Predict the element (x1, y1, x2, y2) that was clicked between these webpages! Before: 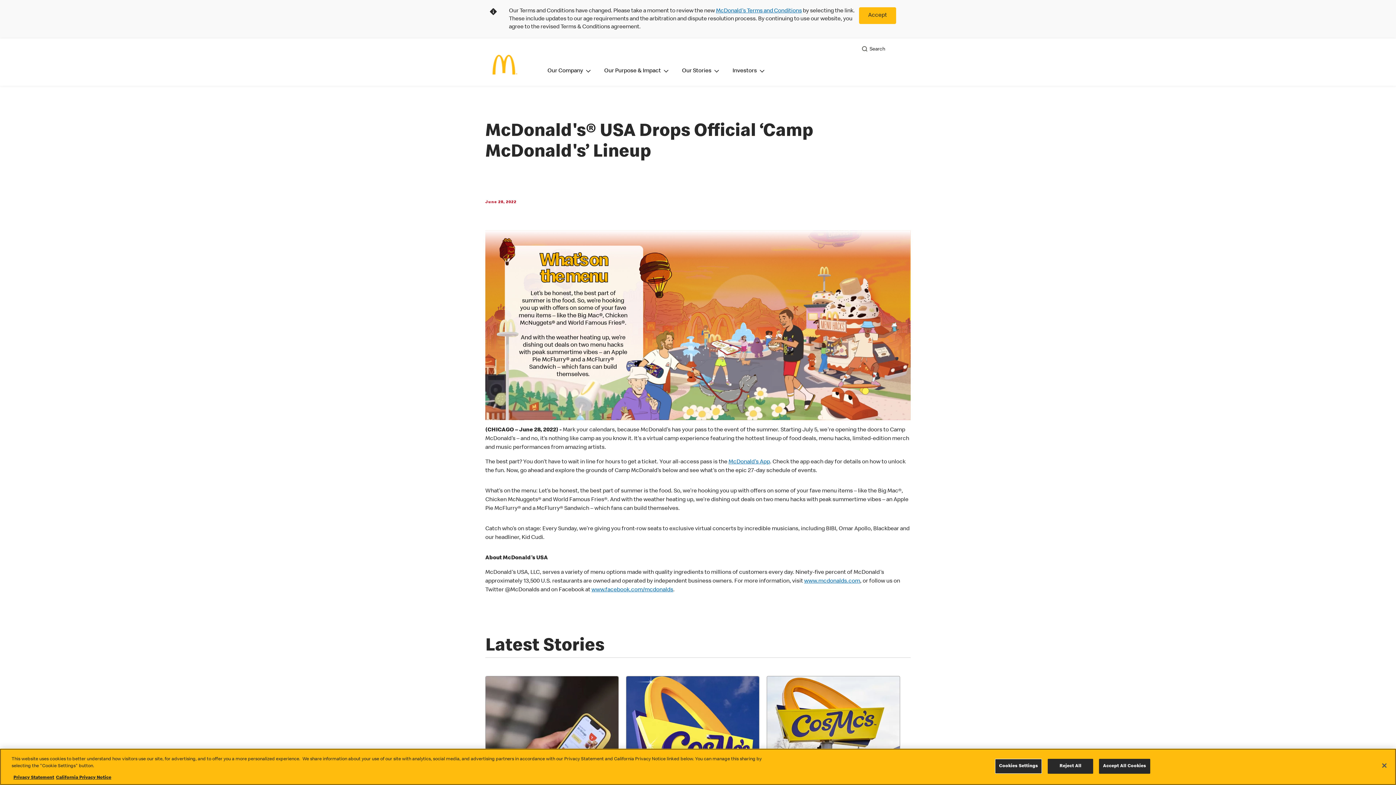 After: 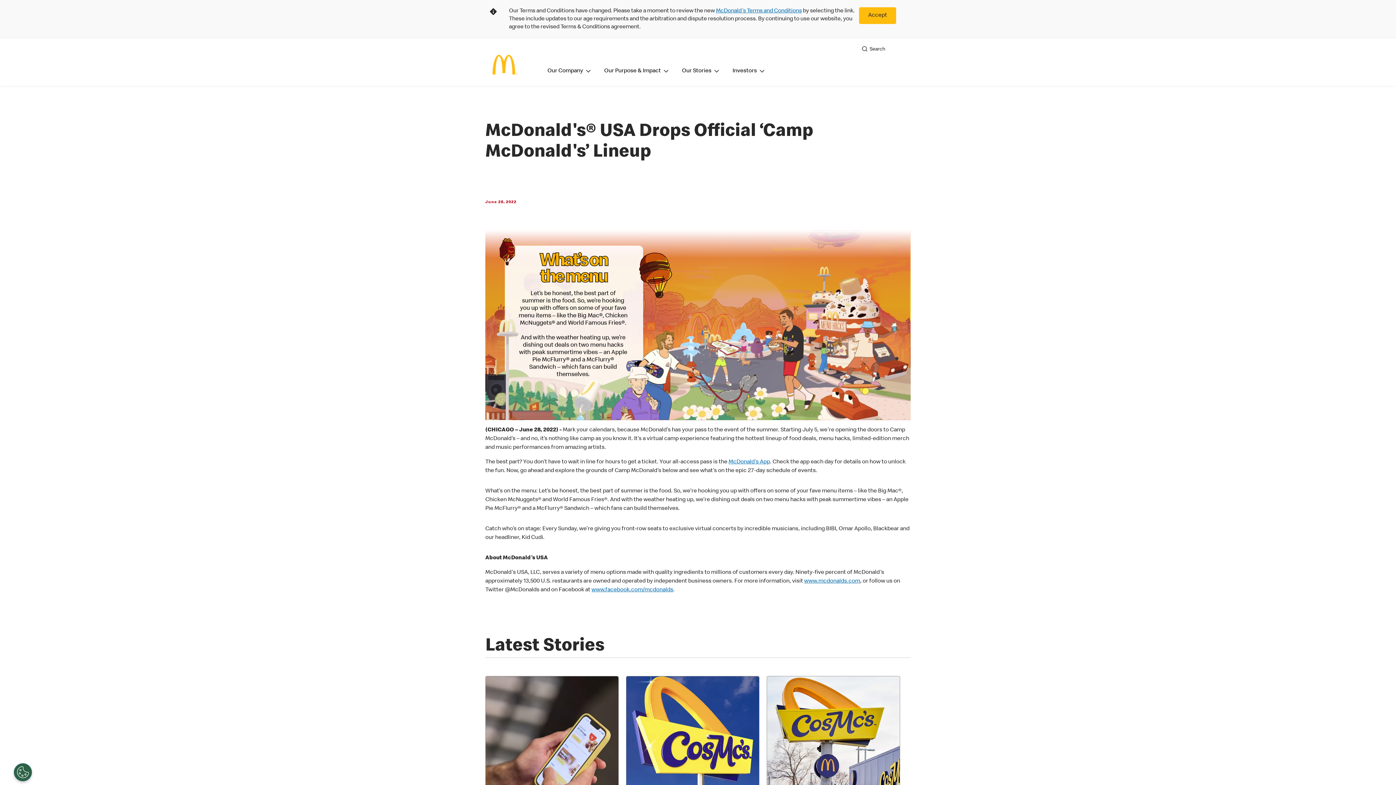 Action: bbox: (1376, 758, 1392, 774) label: Close